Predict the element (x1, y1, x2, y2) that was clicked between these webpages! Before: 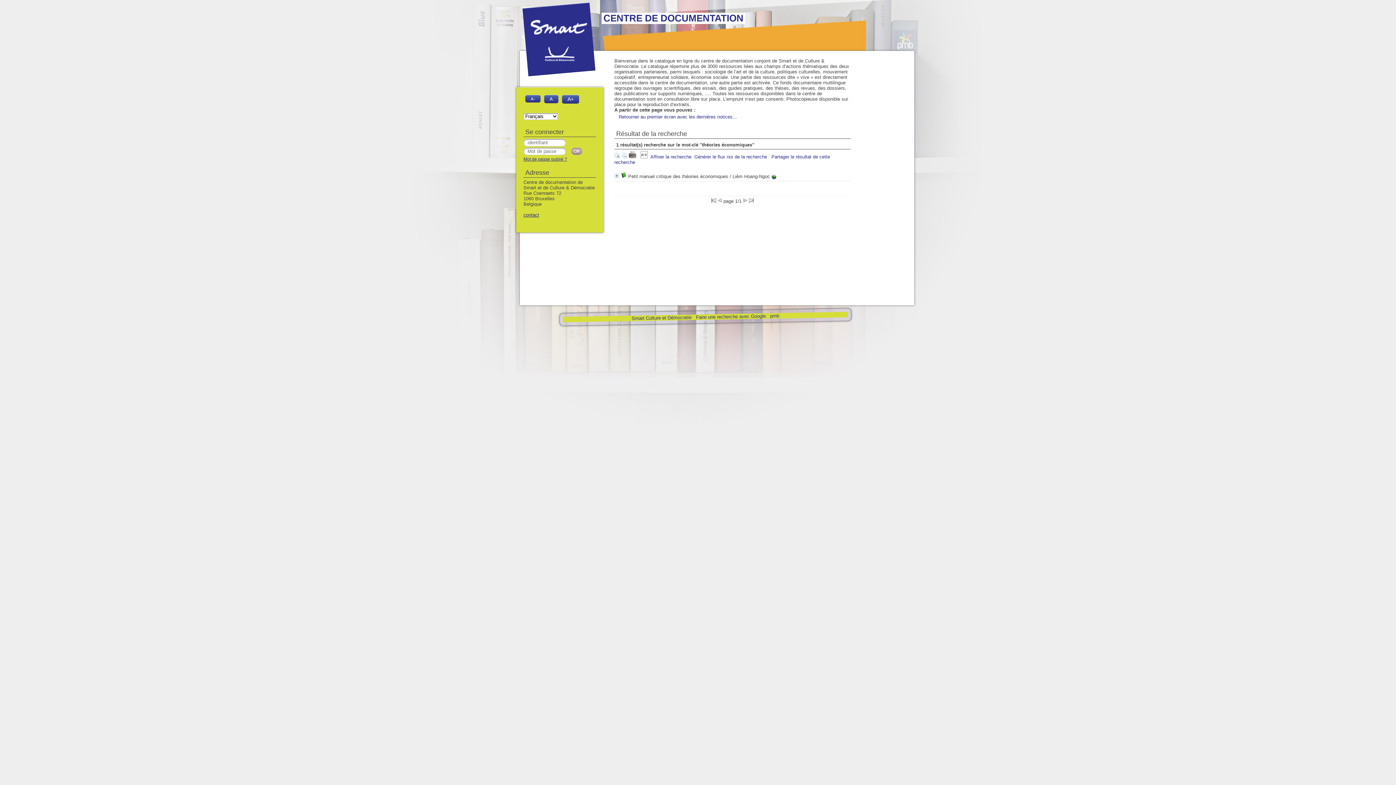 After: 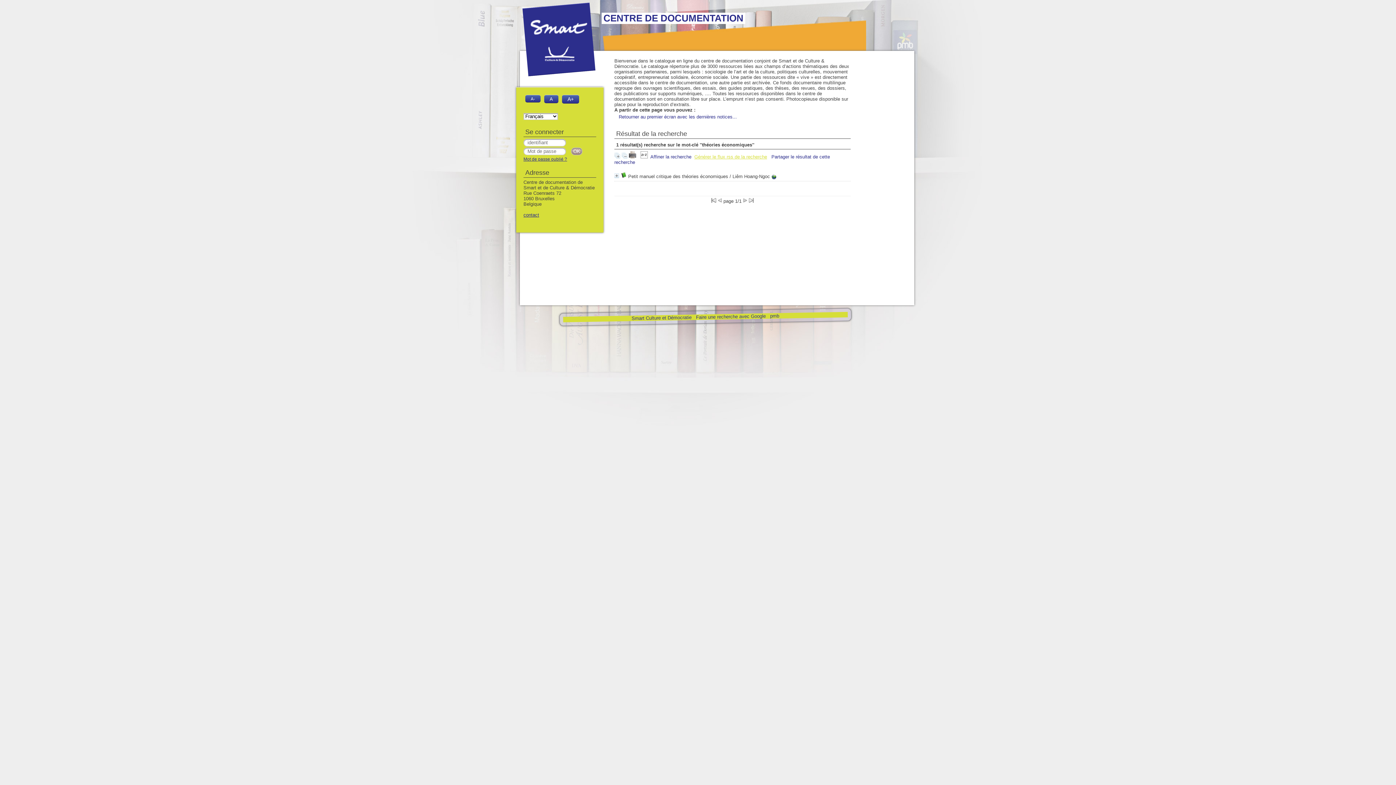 Action: label: Générer le flux rss de la recherche bbox: (694, 154, 767, 159)